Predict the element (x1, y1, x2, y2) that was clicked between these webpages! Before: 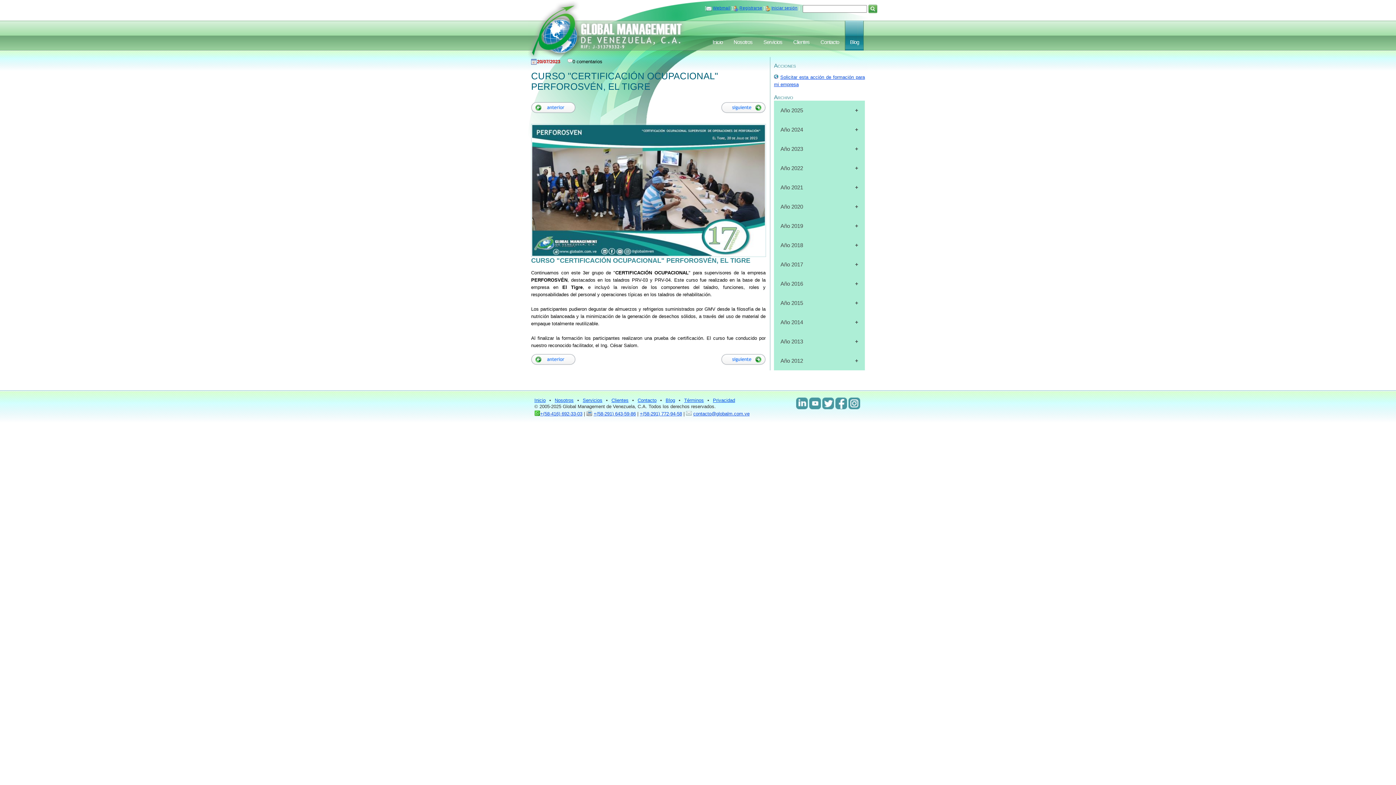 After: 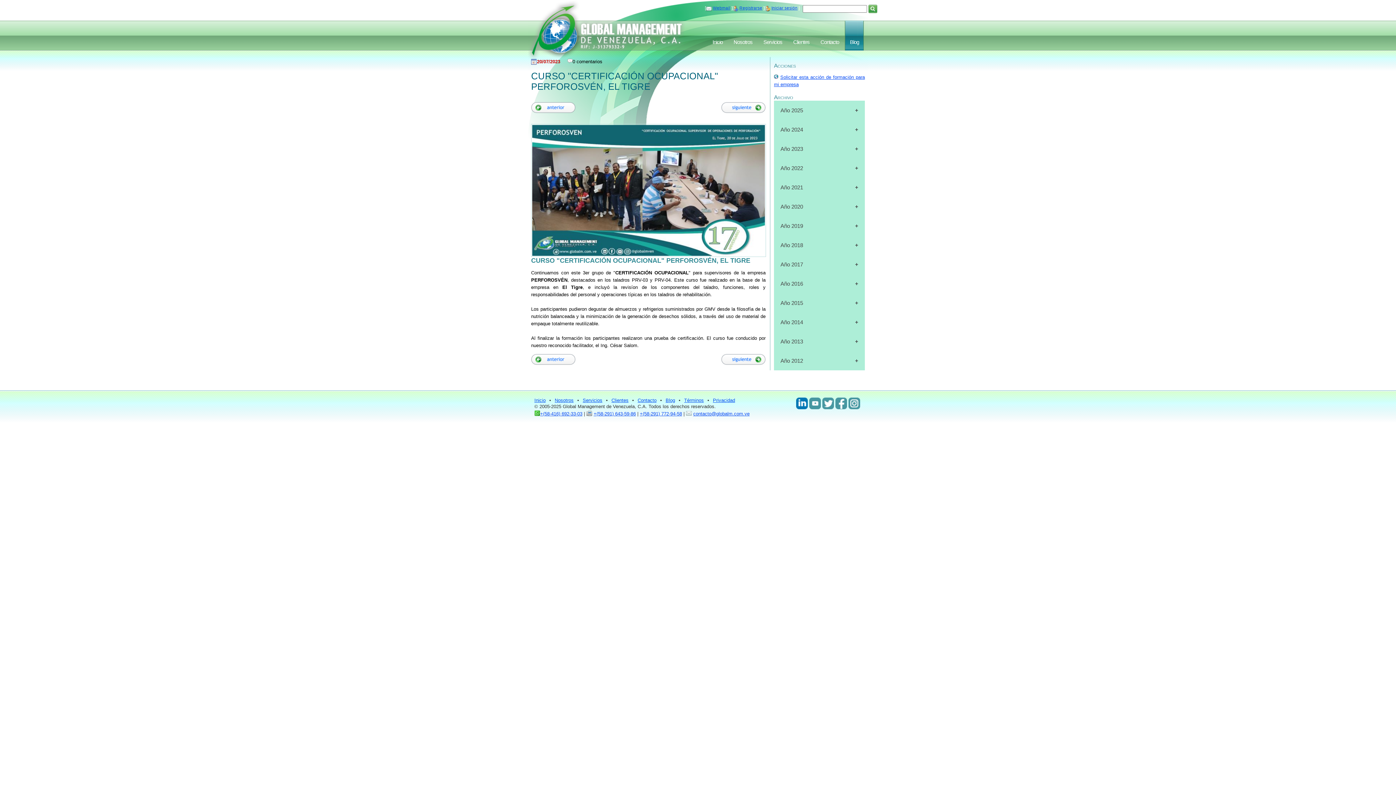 Action: bbox: (796, 397, 808, 409) label: LinkedIn